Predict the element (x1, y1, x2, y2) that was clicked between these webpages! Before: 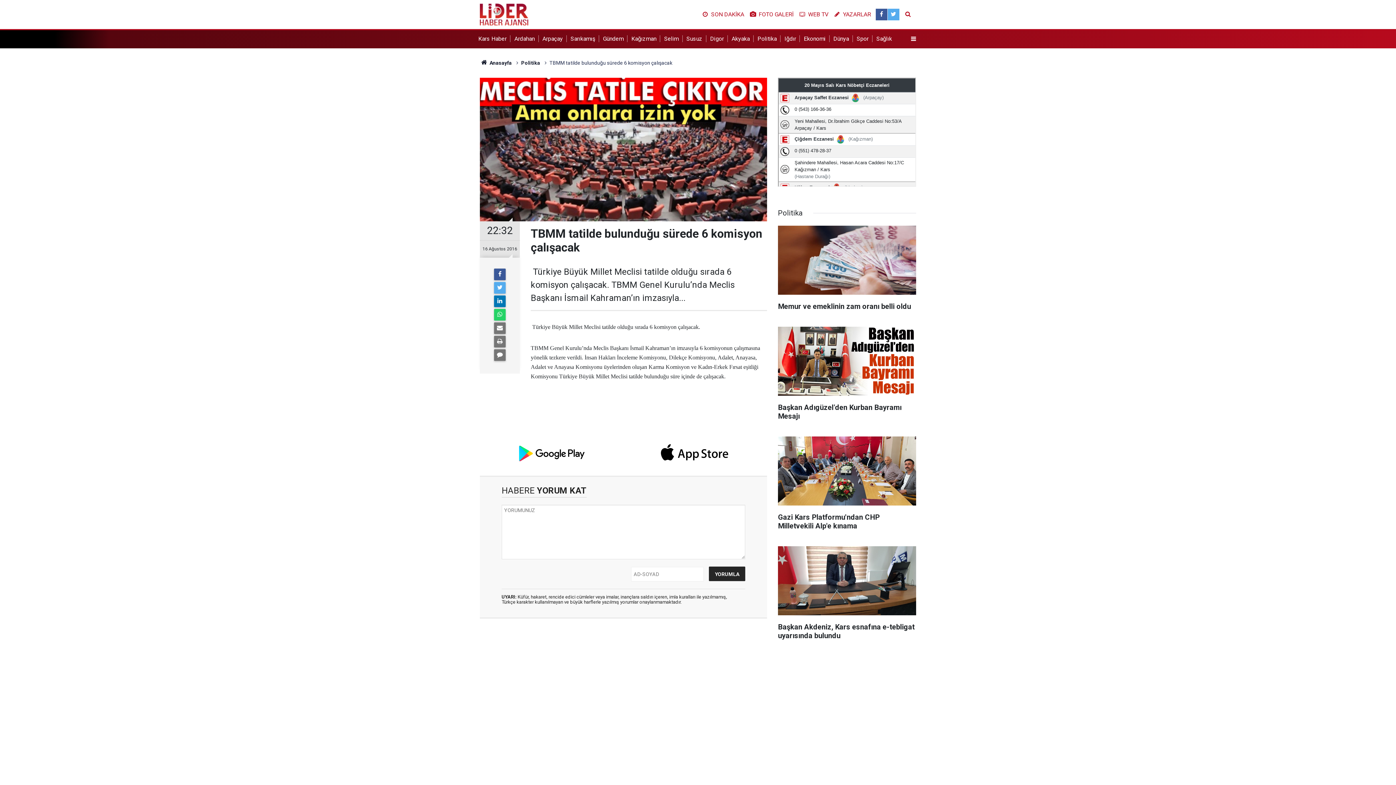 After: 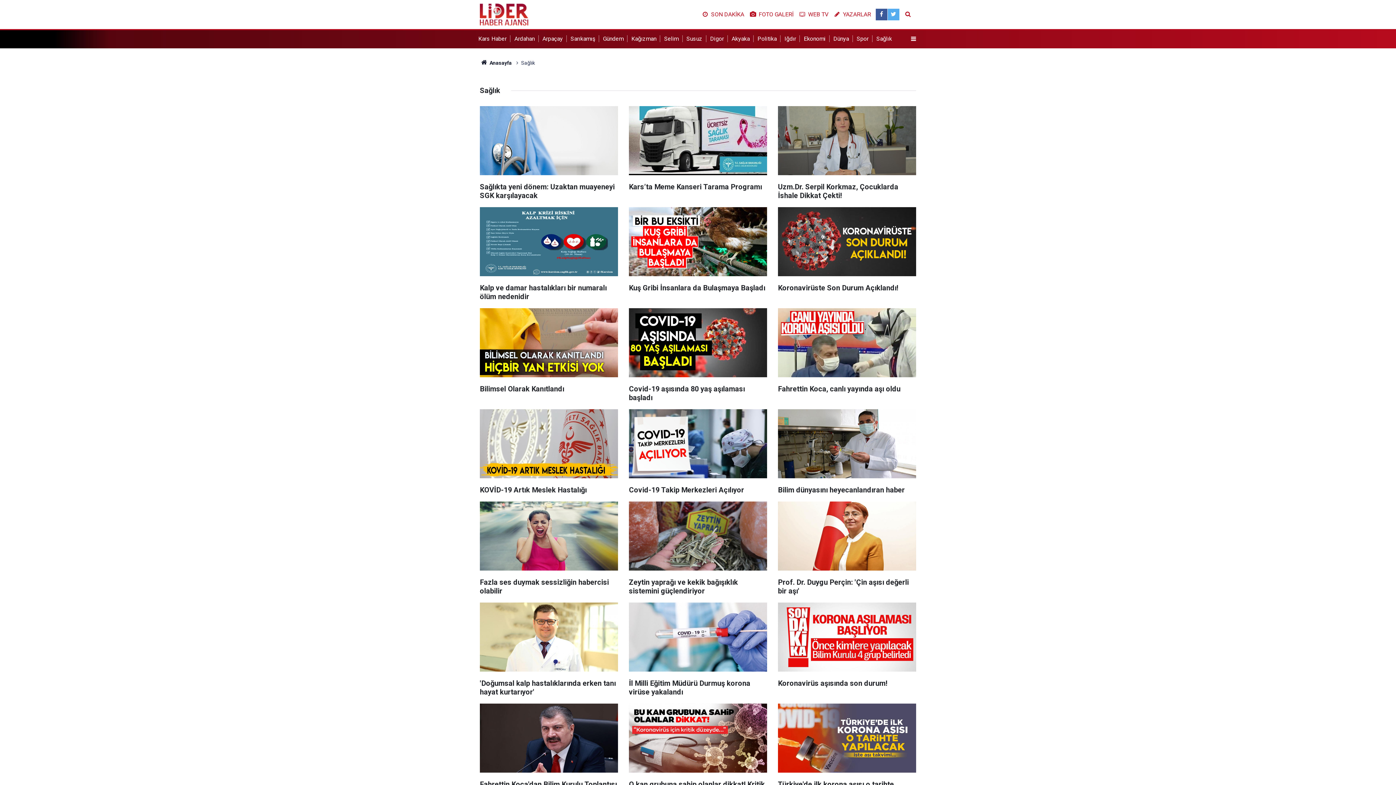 Action: label: Sağlık bbox: (876, 35, 895, 42)